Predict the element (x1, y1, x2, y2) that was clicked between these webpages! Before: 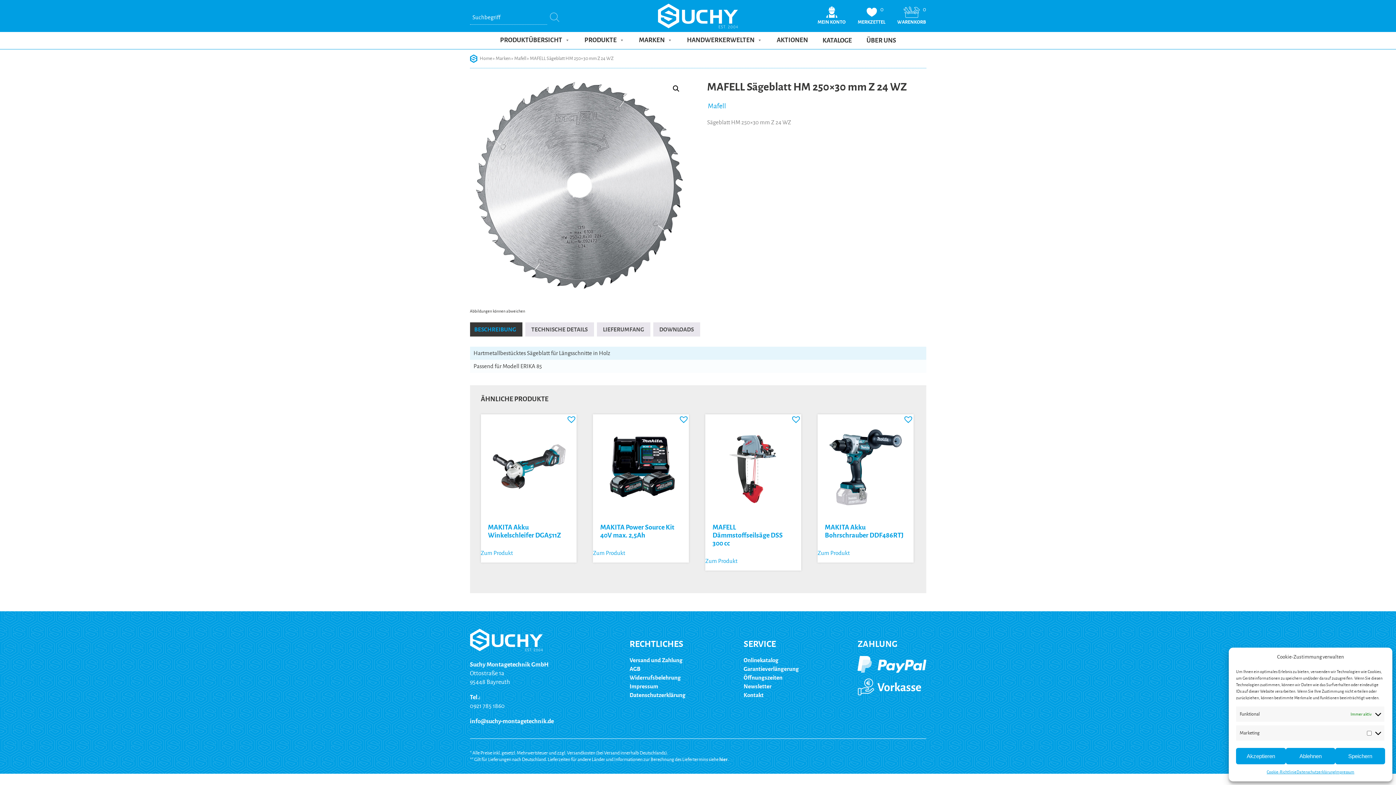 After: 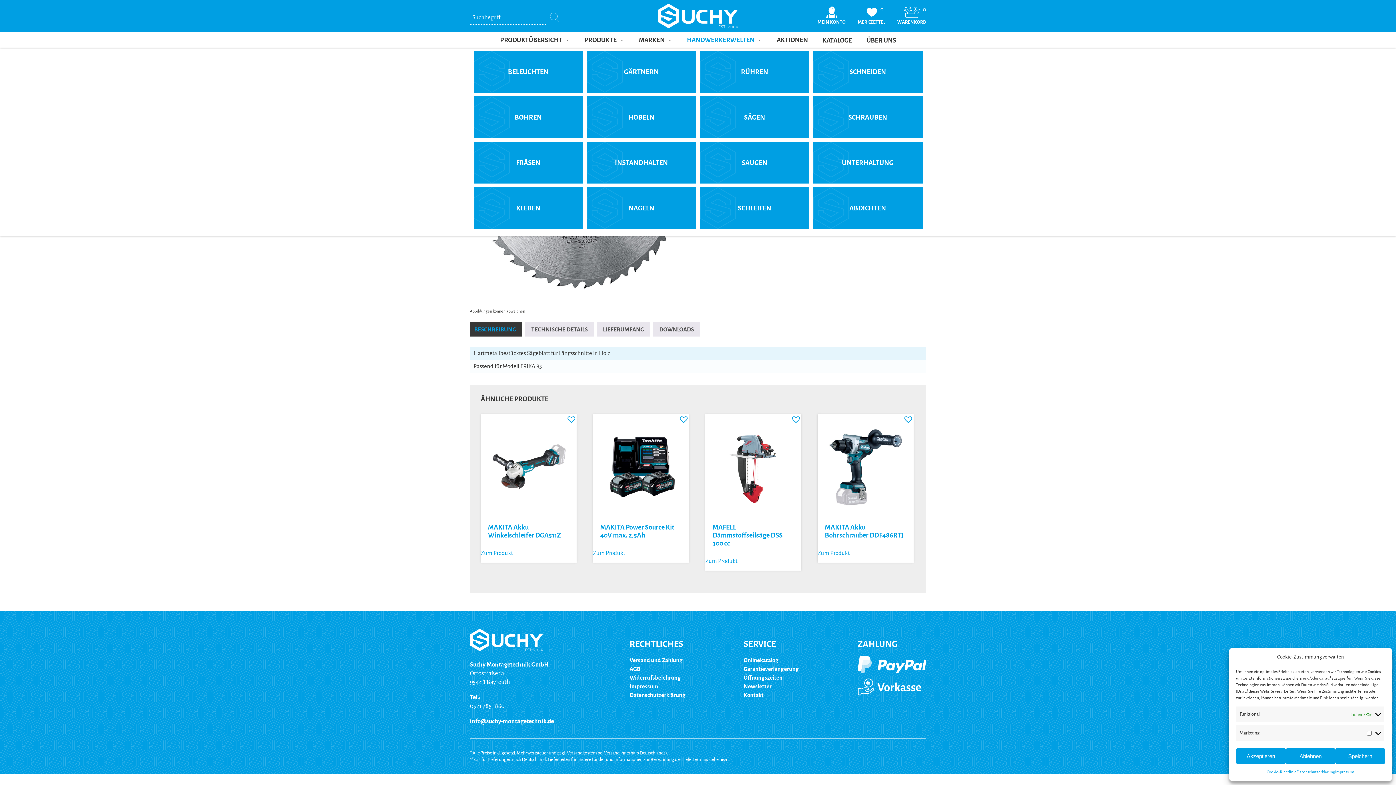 Action: bbox: (679, 34, 769, 48) label: HANDWERKERWELTEN